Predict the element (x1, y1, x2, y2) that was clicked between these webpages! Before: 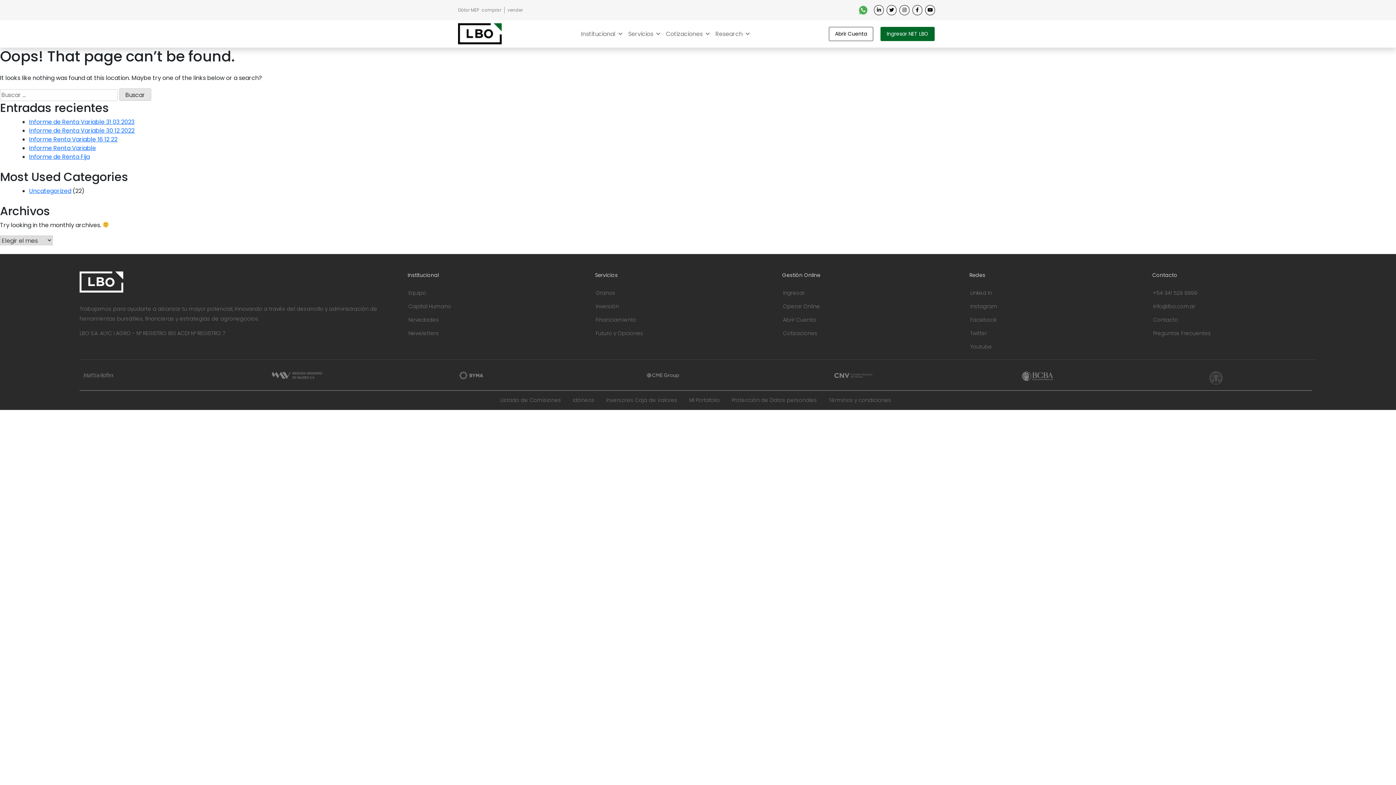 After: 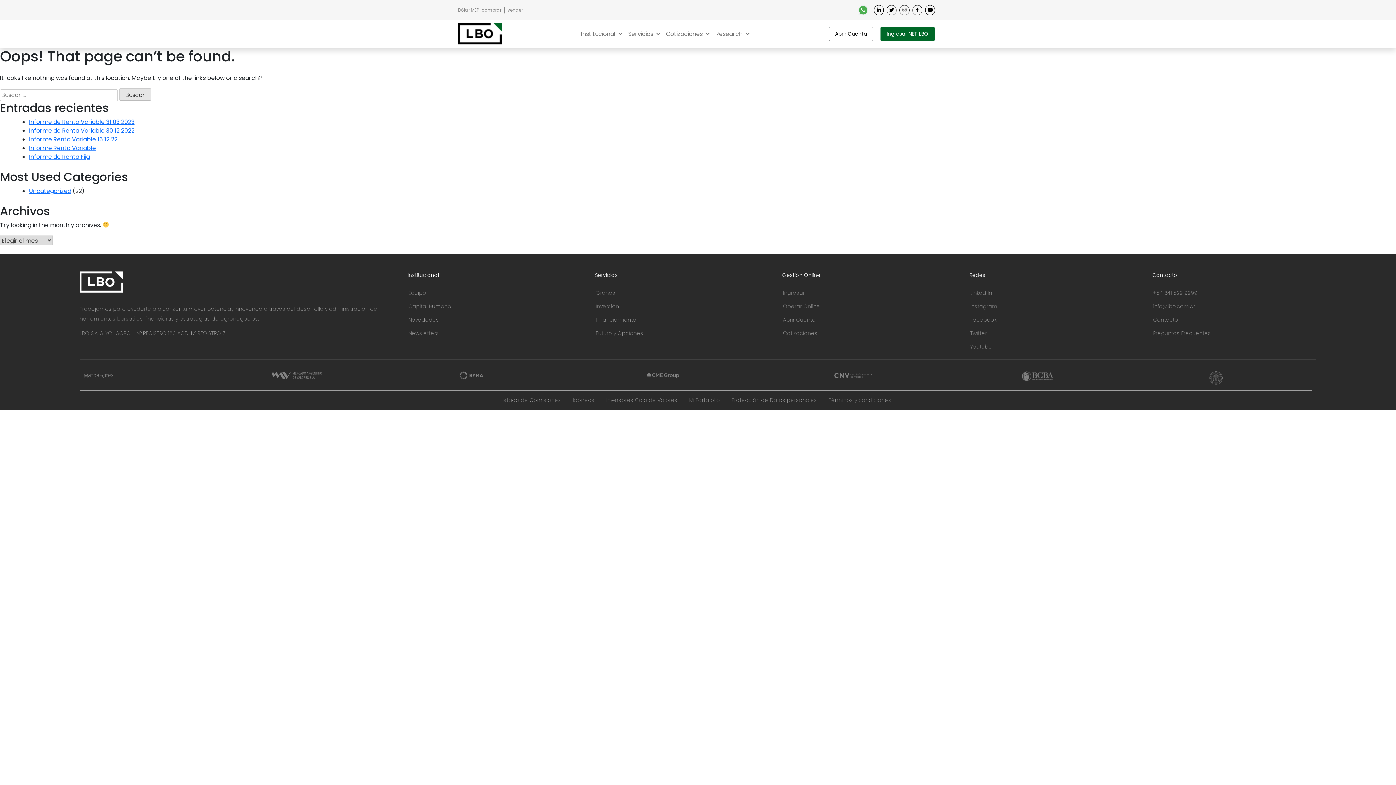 Action: label: Youtube bbox: (970, 343, 992, 350)